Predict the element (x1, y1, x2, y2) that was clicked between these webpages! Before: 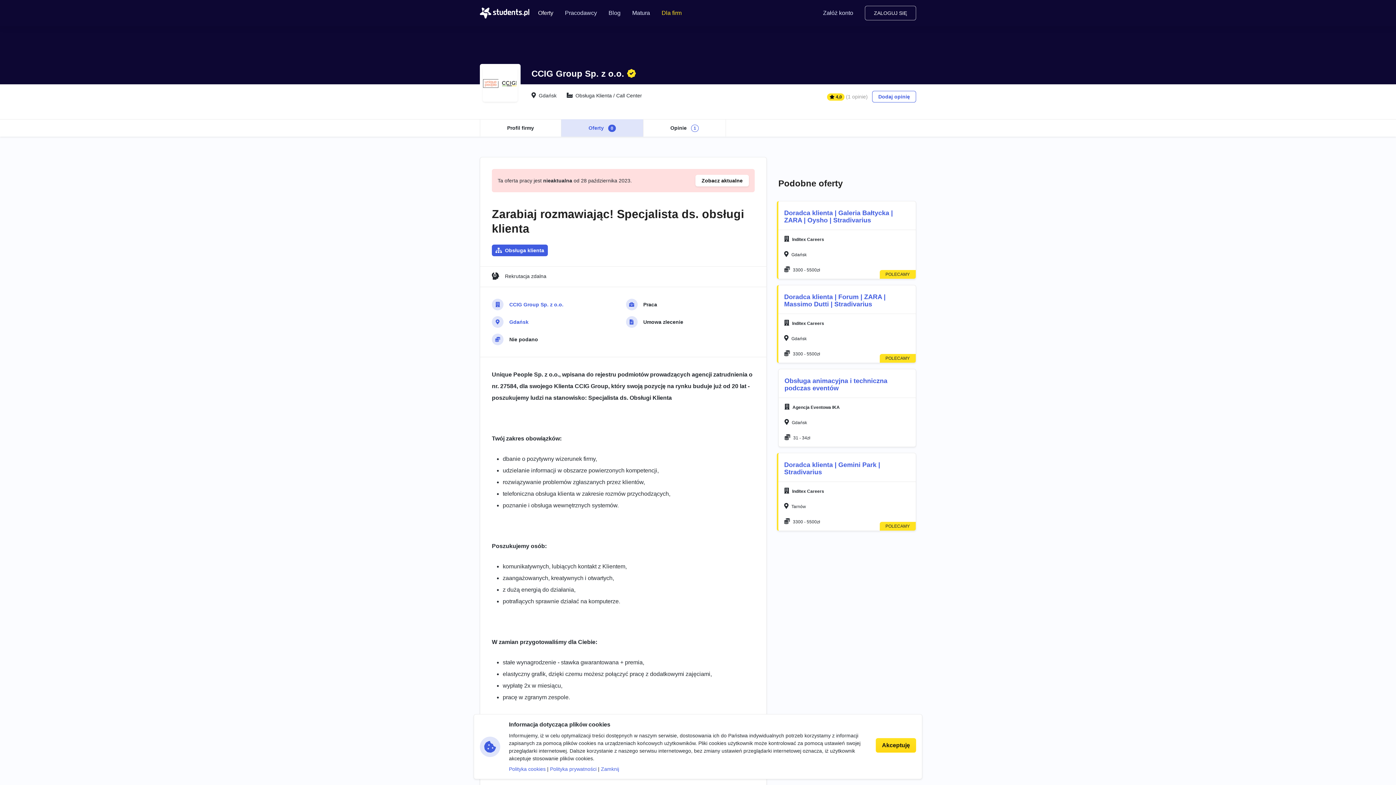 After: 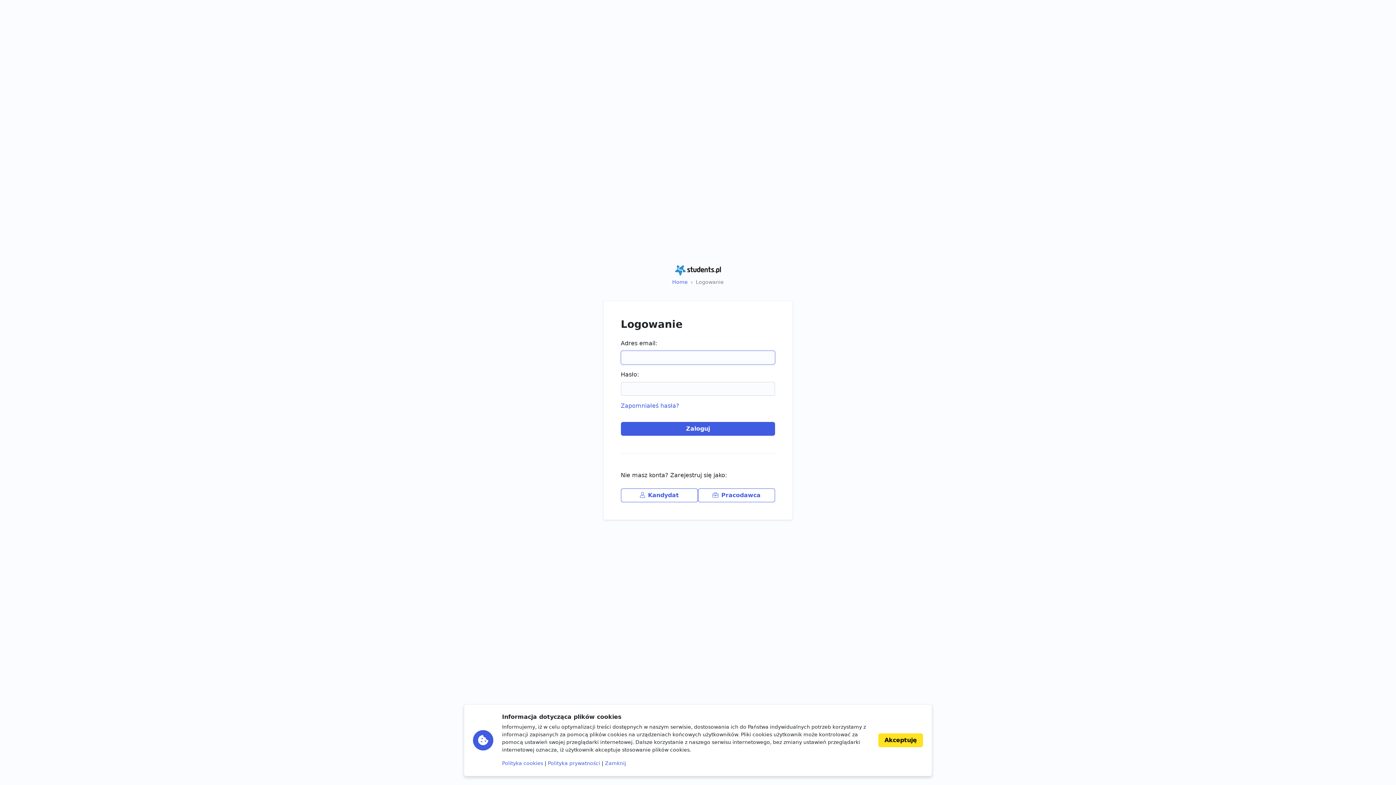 Action: bbox: (865, 5, 916, 20) label: ZALOGUJ SIĘ